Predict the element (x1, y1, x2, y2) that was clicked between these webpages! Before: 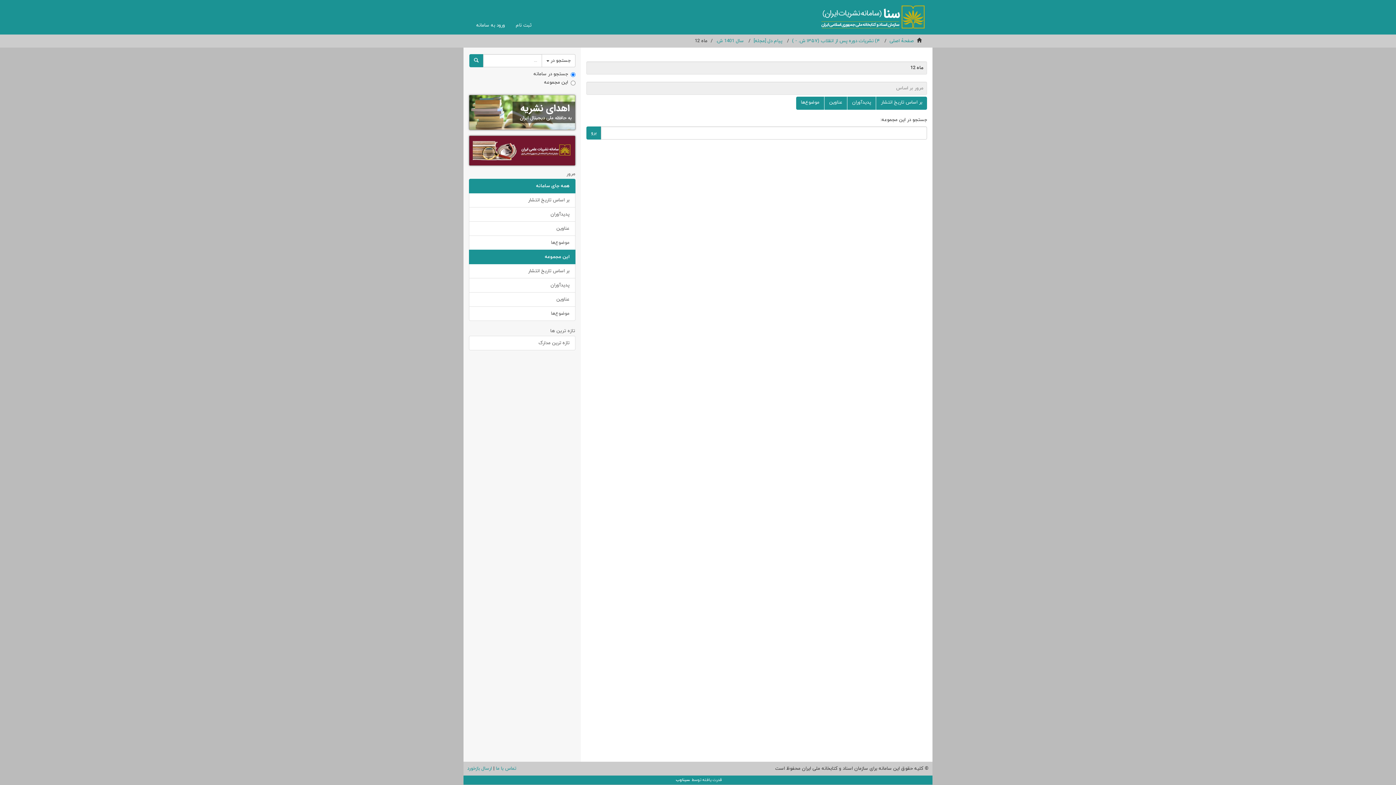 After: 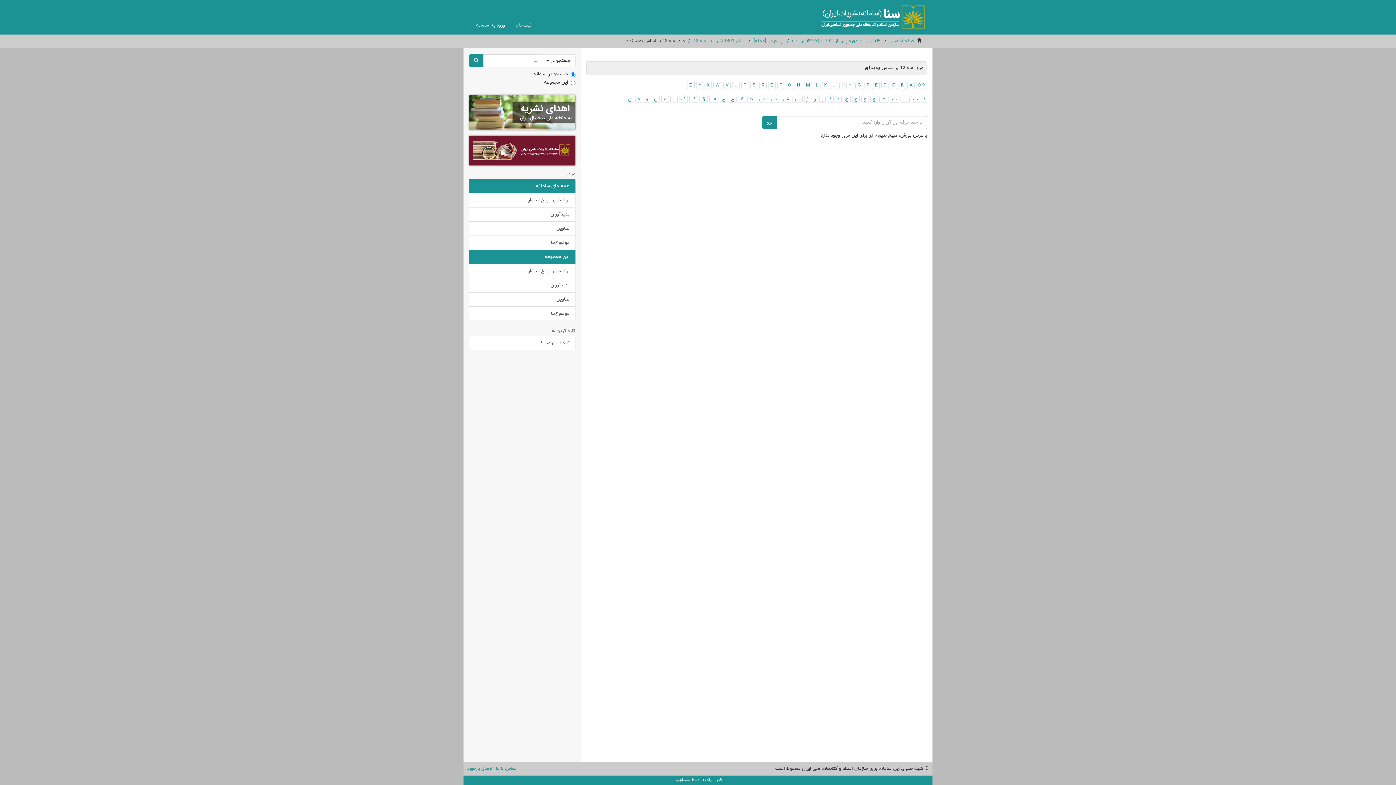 Action: bbox: (847, 96, 876, 109) label: پدیدآوران